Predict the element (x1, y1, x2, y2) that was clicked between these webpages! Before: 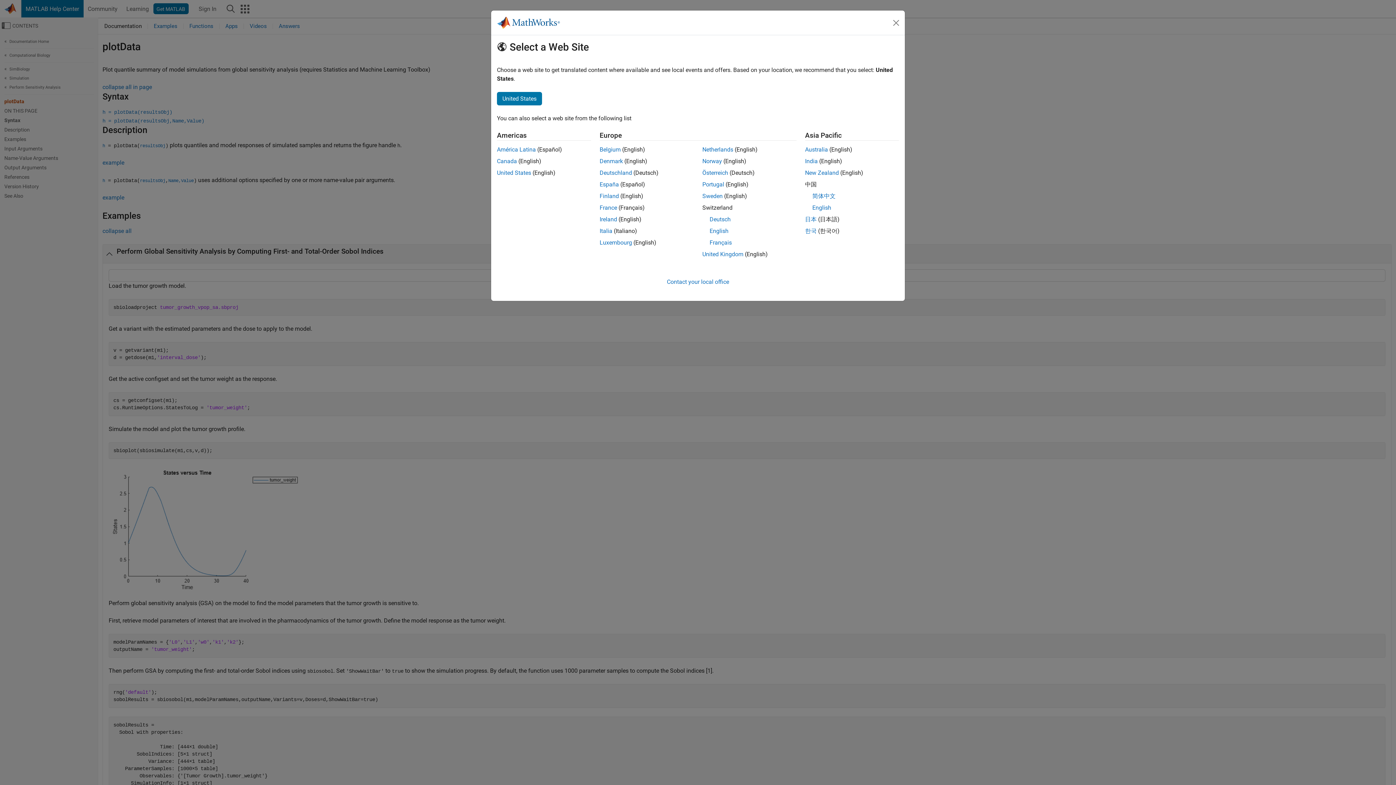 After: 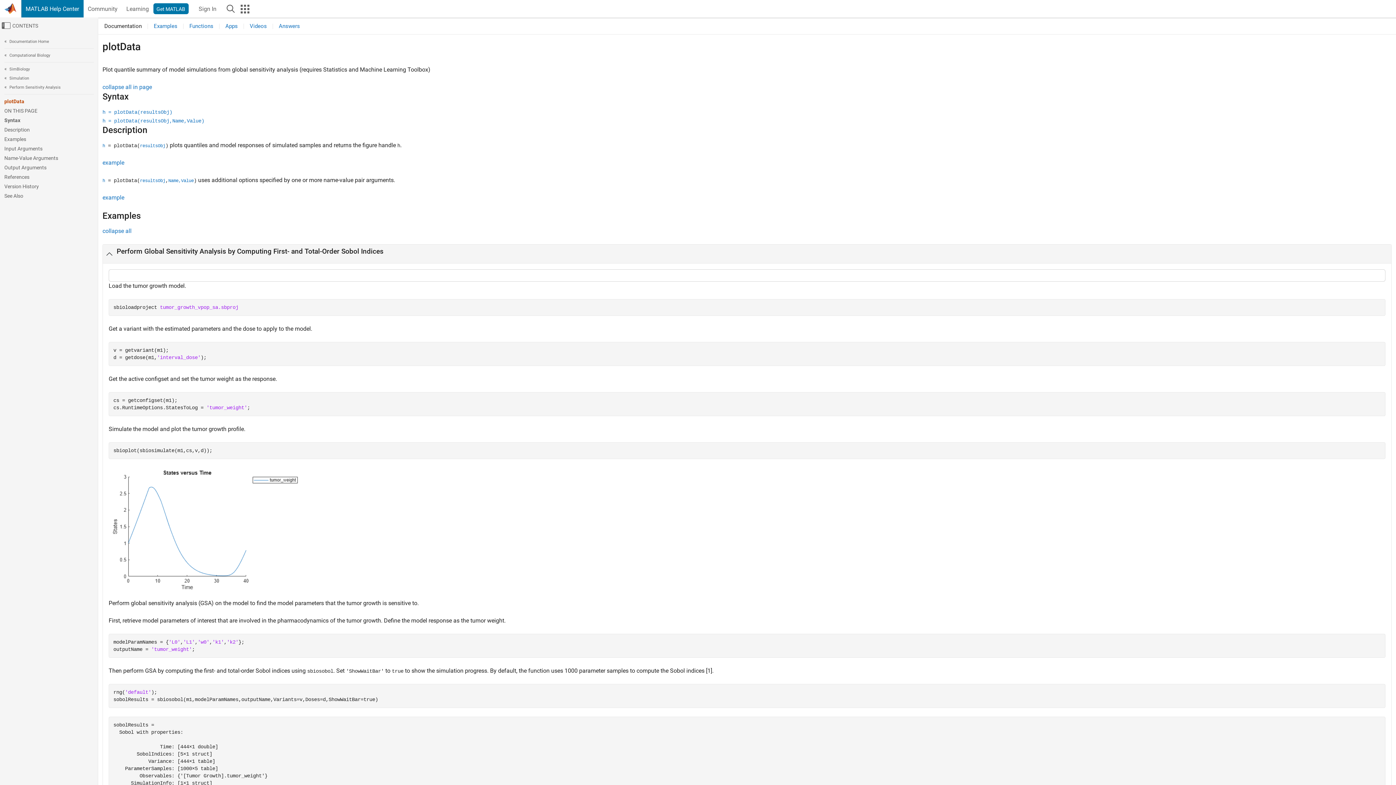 Action: bbox: (497, 157, 517, 164) label: Canada